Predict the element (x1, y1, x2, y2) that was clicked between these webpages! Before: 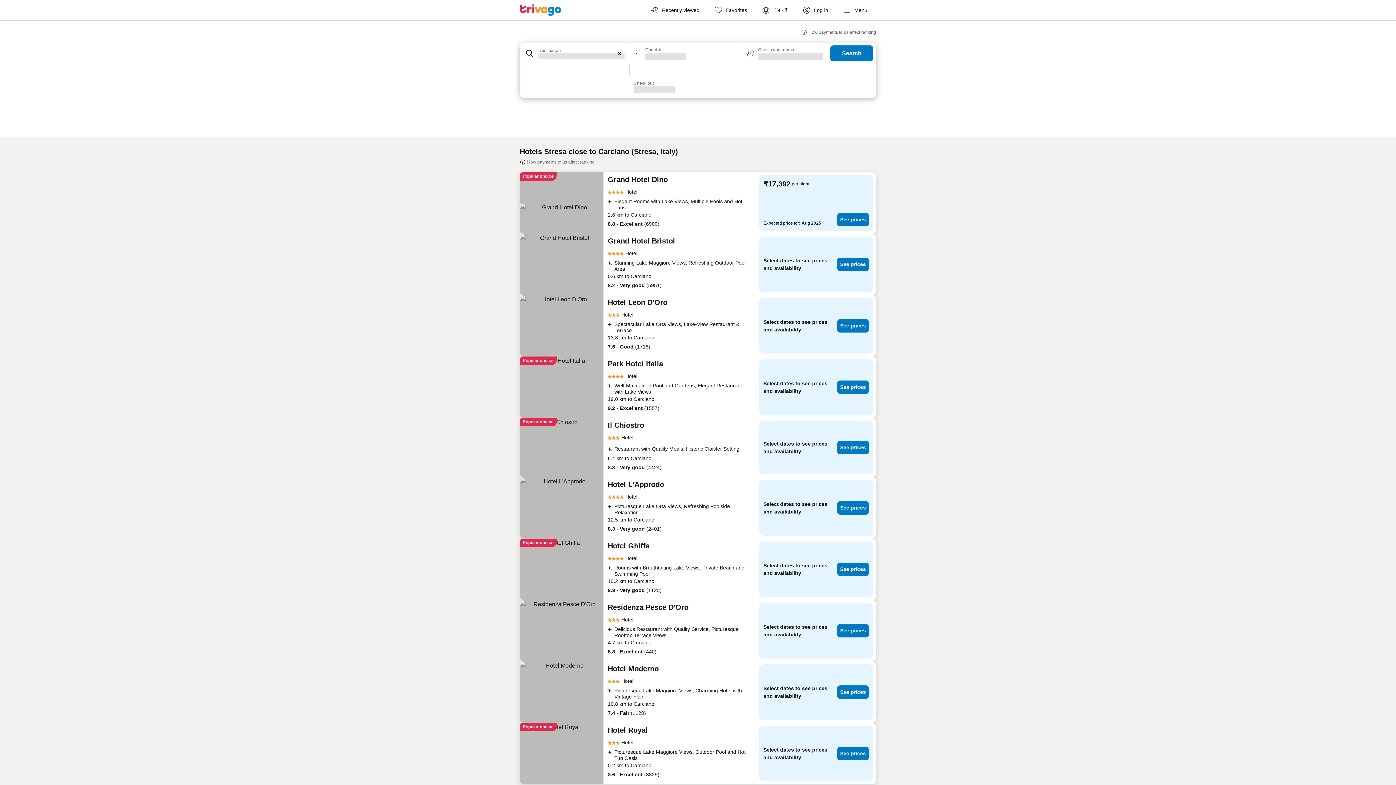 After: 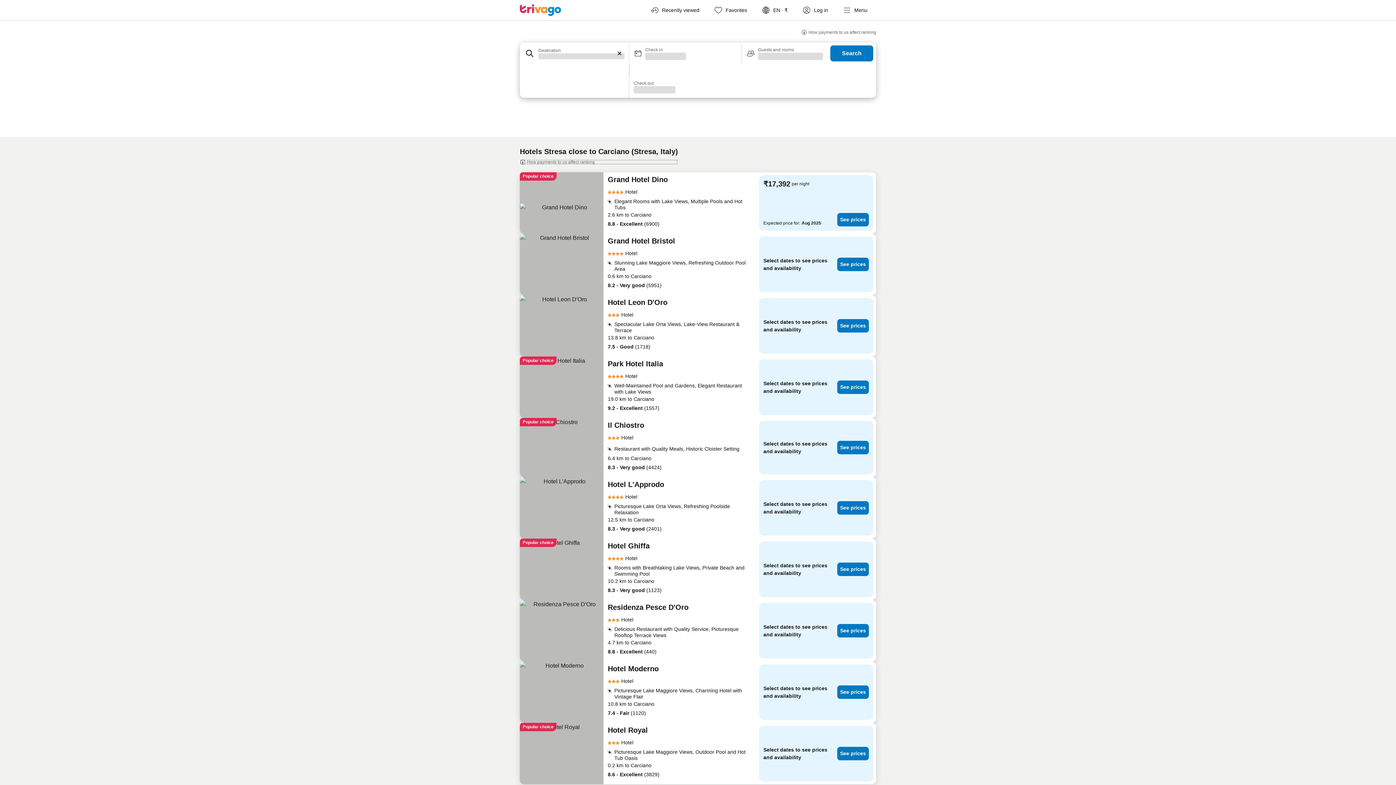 Action: bbox: (520, 159, 678, 165) label: How payments to us affect ranking